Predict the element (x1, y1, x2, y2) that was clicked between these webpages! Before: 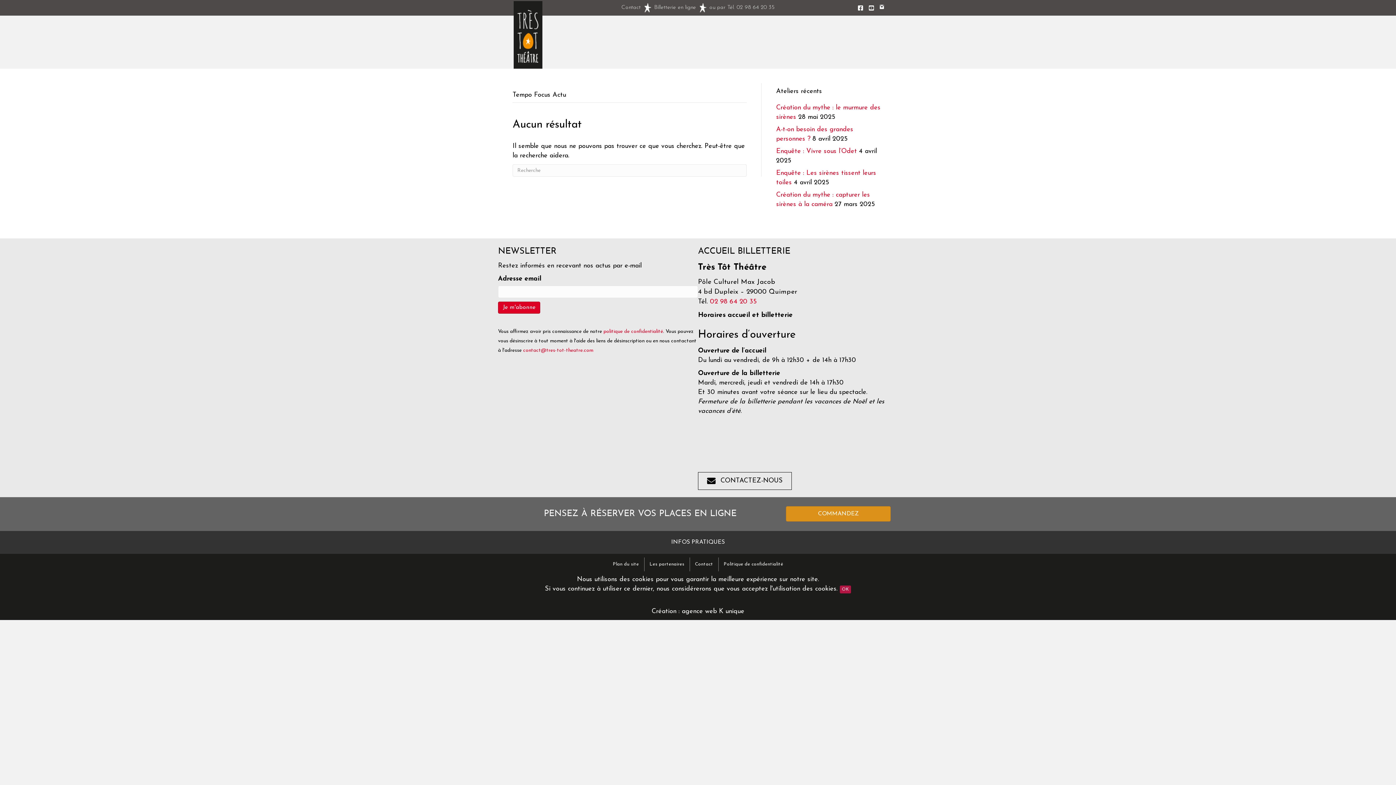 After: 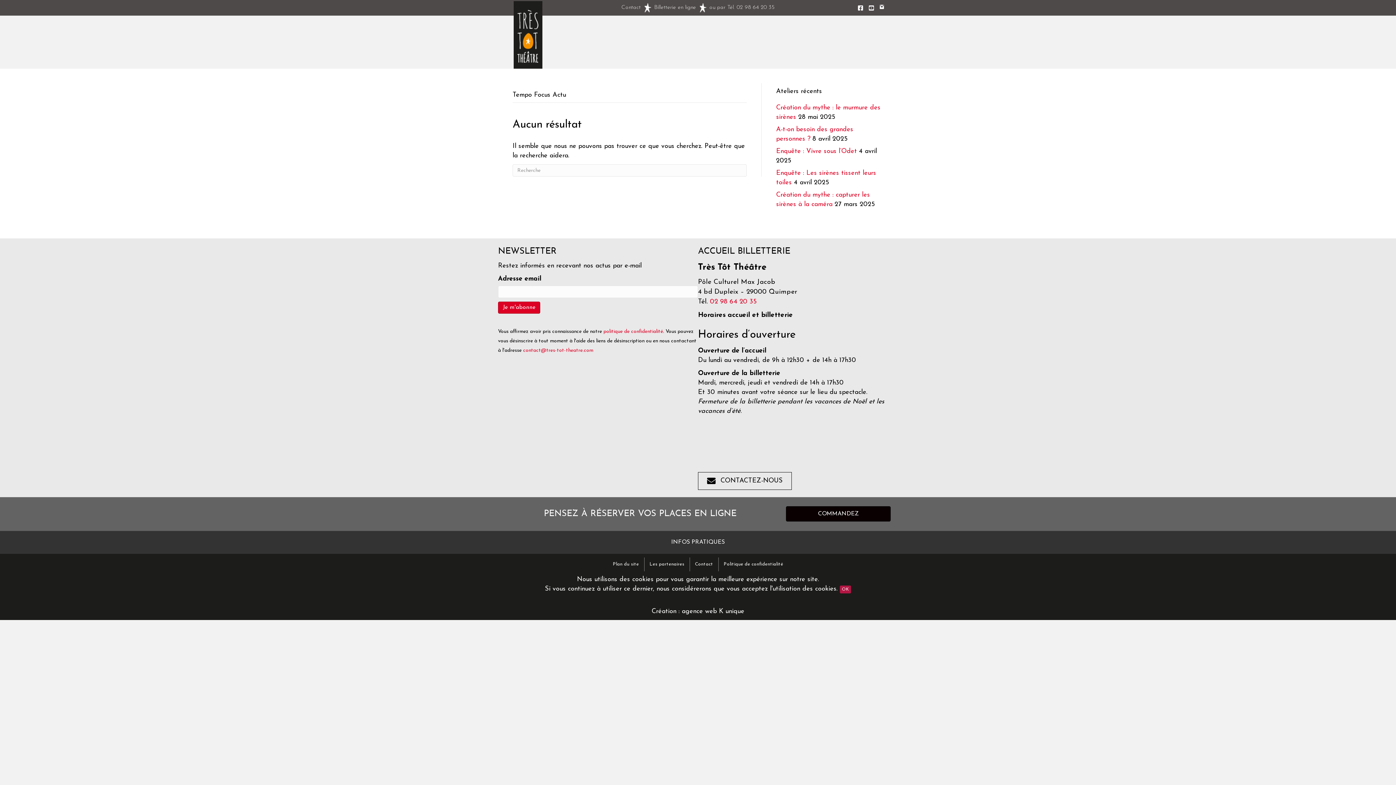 Action: label: COMMANDEZ bbox: (786, 506, 890, 521)